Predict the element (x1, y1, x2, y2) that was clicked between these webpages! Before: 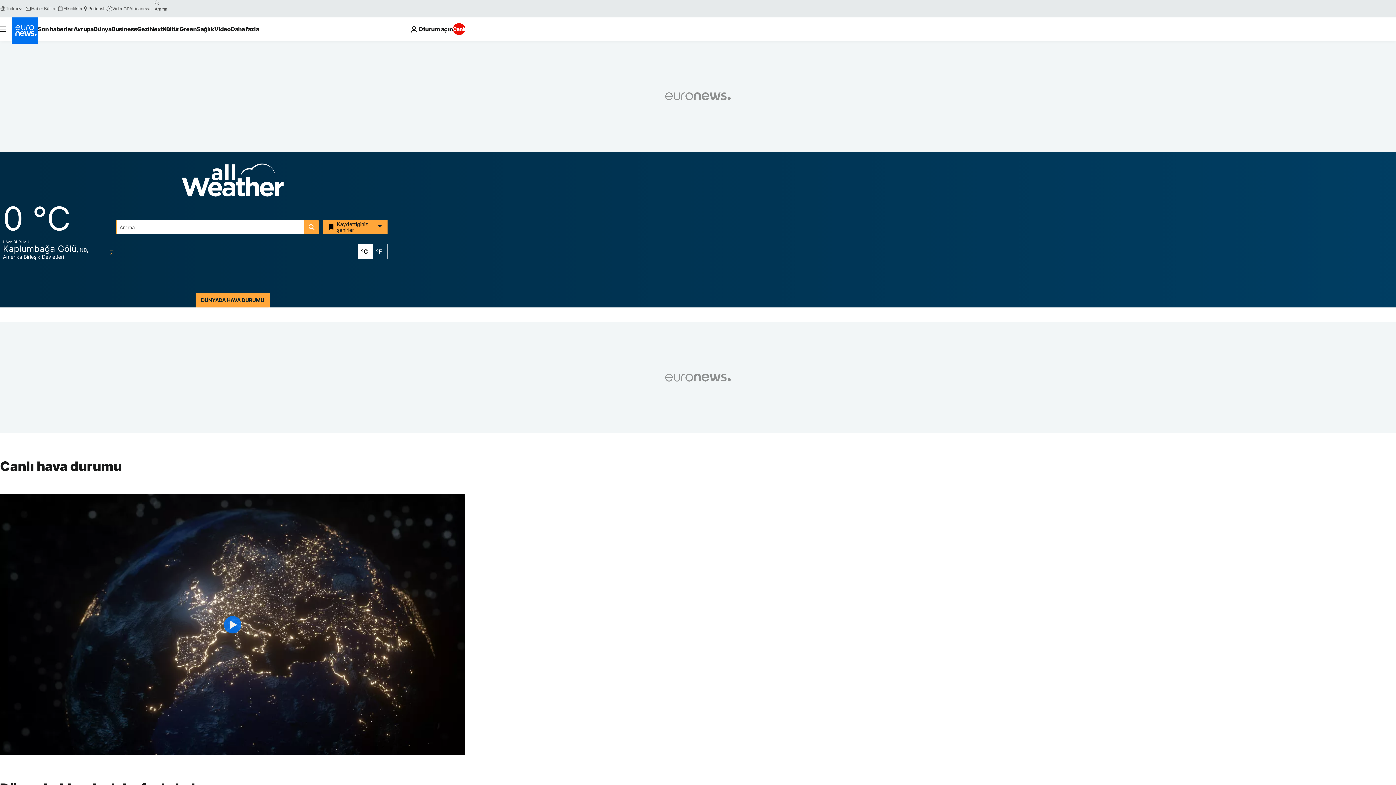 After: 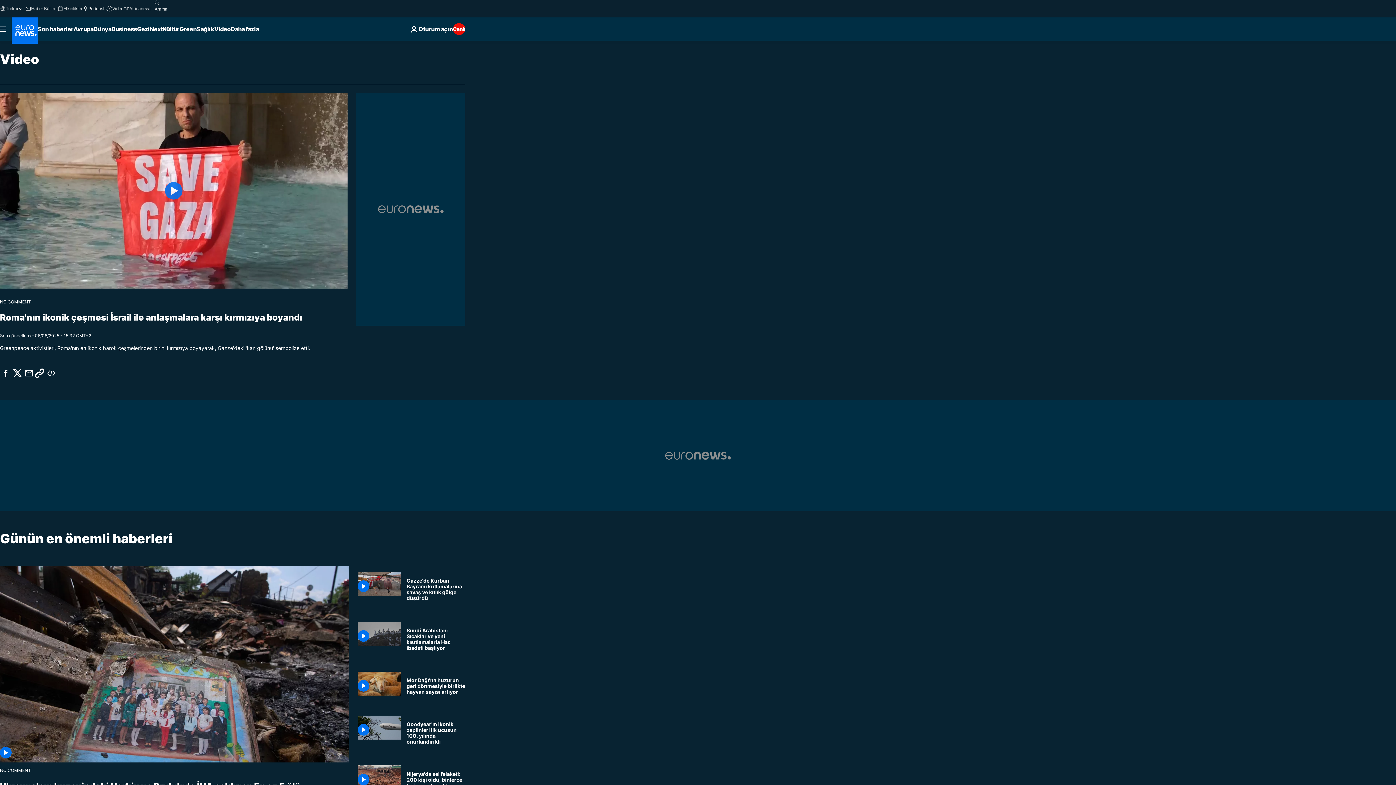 Action: label: Video bbox: (106, 5, 123, 11)